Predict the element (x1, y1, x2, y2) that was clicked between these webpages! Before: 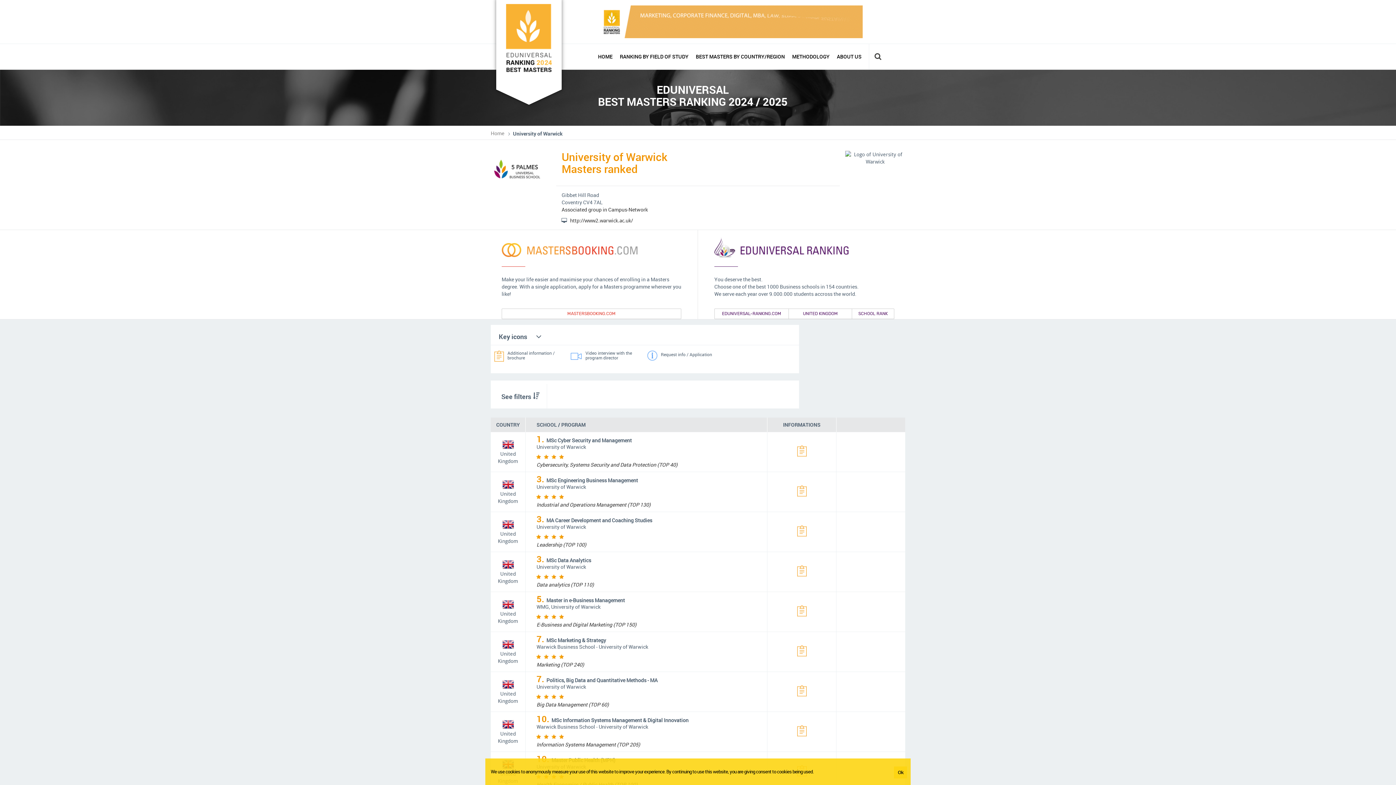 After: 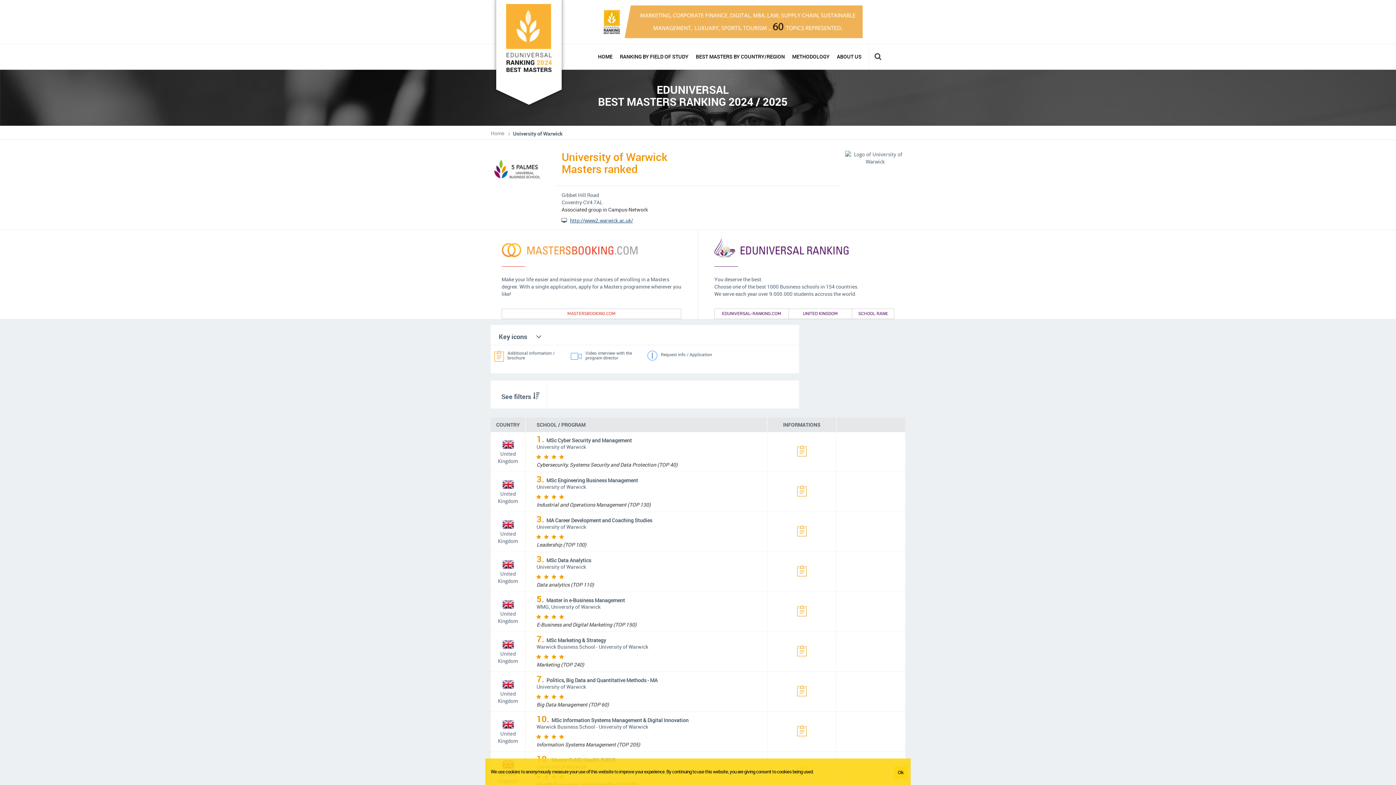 Action: bbox: (570, 217, 633, 224) label: http://www2.warwick.ac.uk/